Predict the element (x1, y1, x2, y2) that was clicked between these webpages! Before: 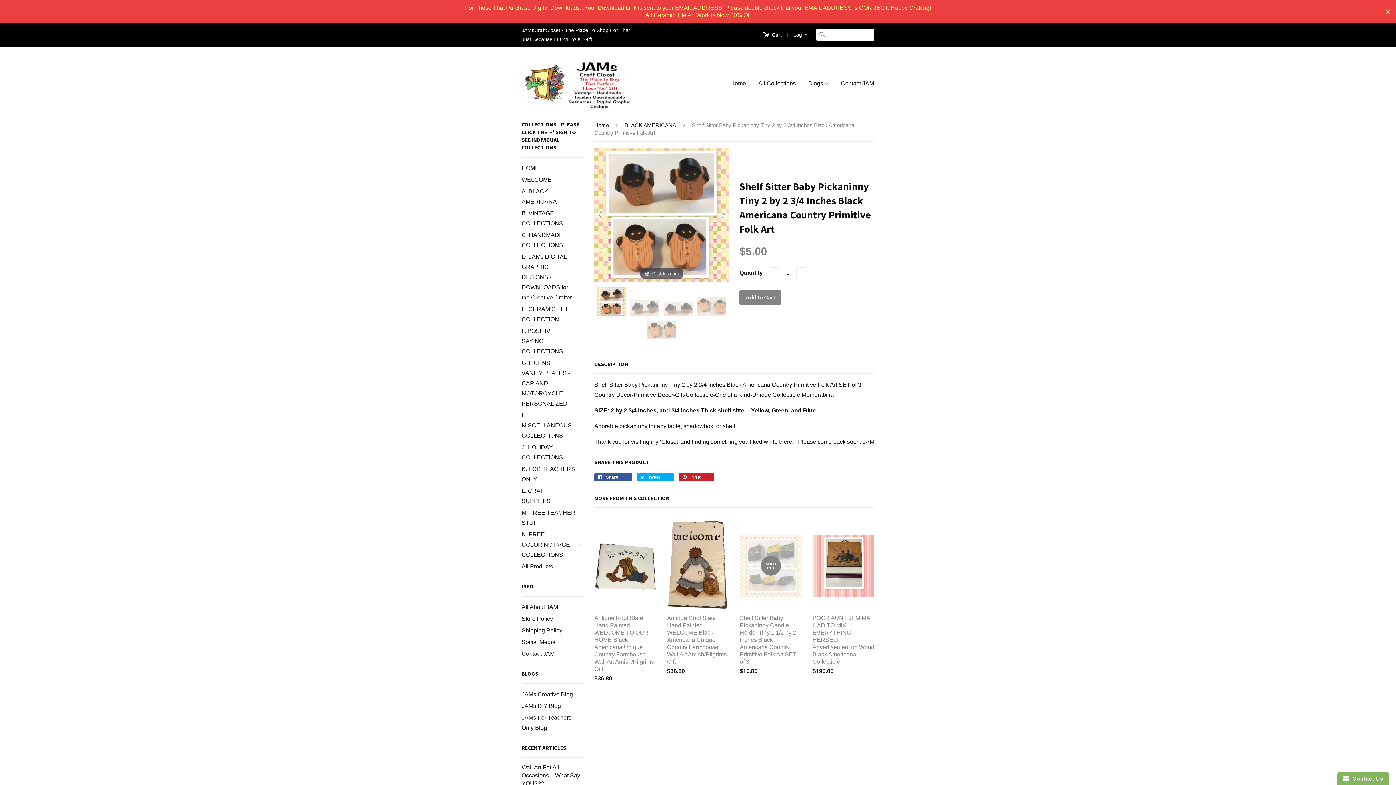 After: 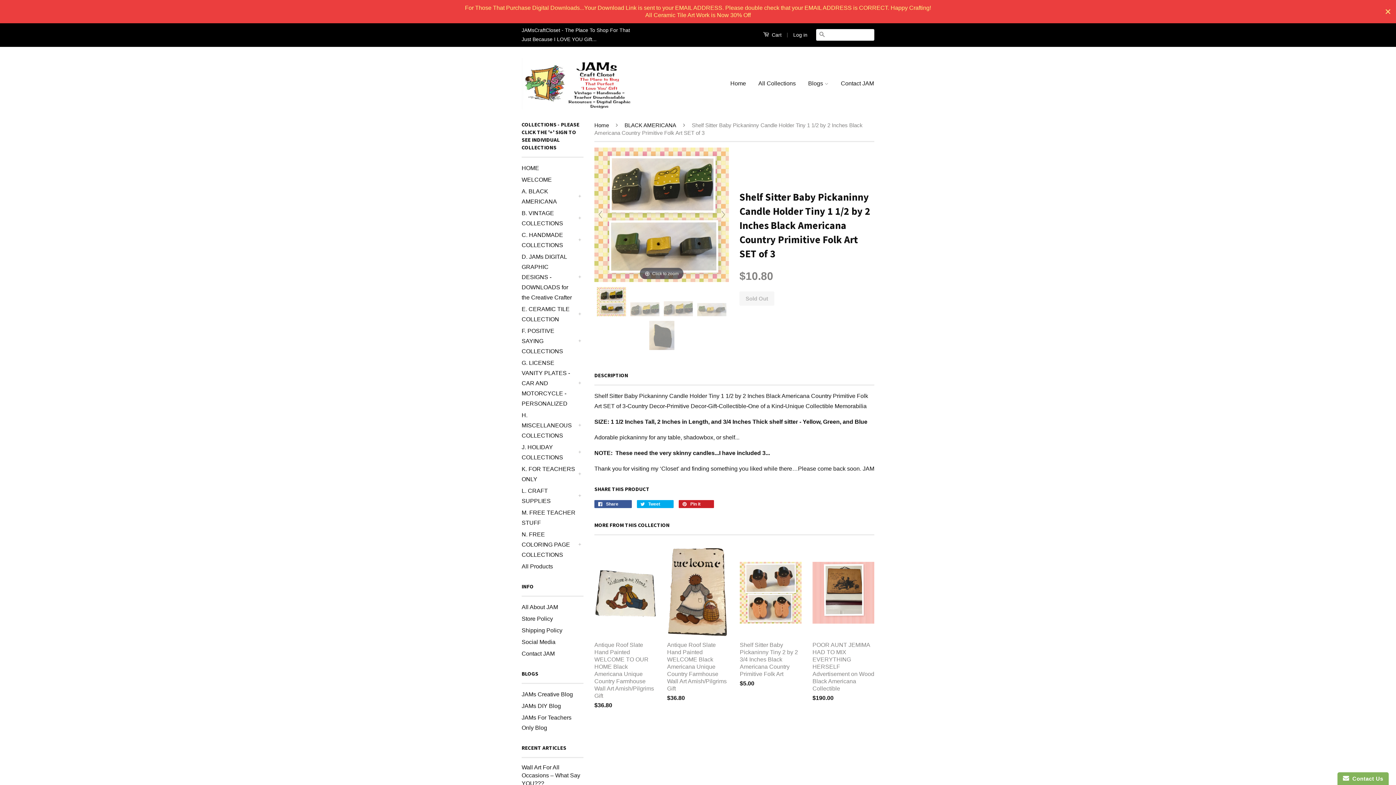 Action: bbox: (740, 519, 801, 688) label: SOLD OUT

Shelf Sitter Baby Pickaninny Candle Holder Tiny 1 1/2 by 2 Inches Black Americana Country Primitive Folk Art SET of 3

$10.80